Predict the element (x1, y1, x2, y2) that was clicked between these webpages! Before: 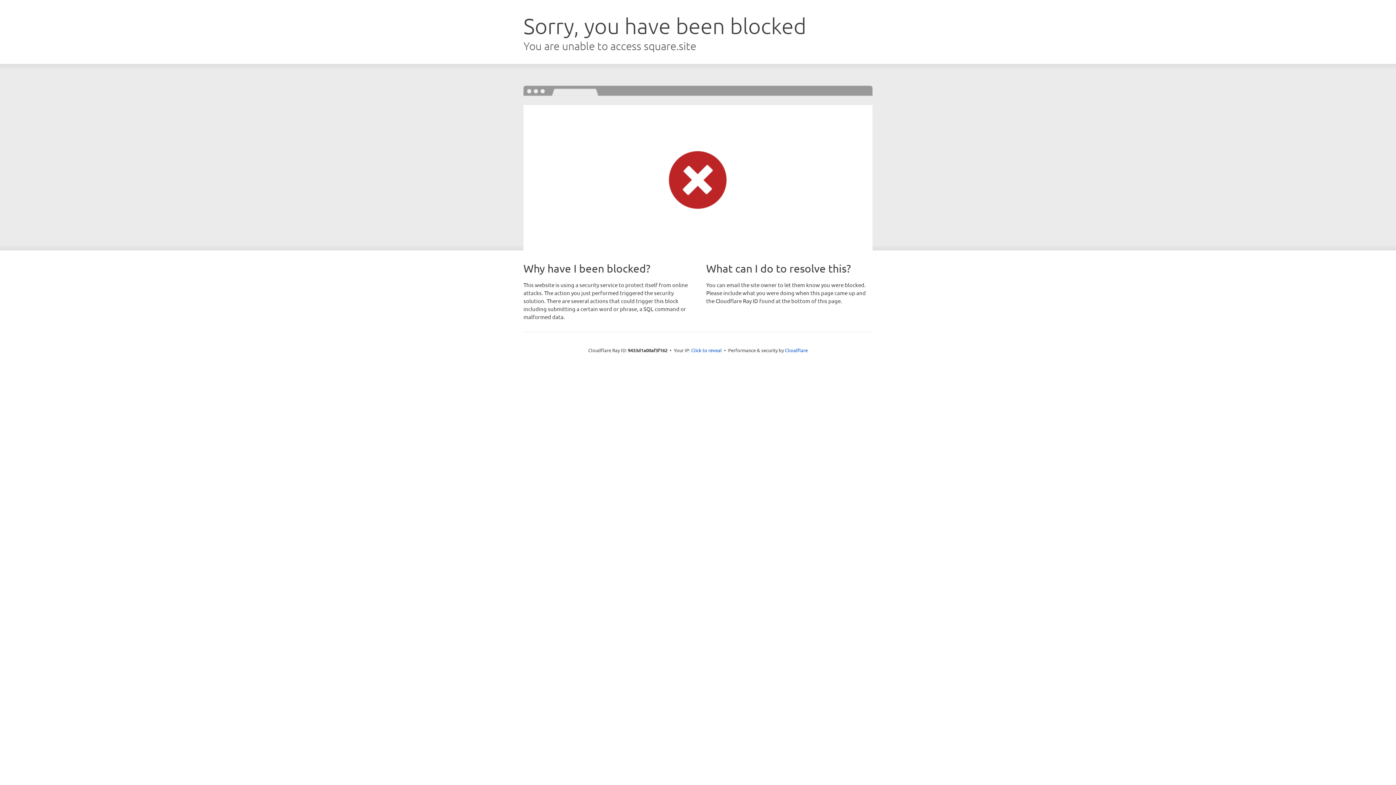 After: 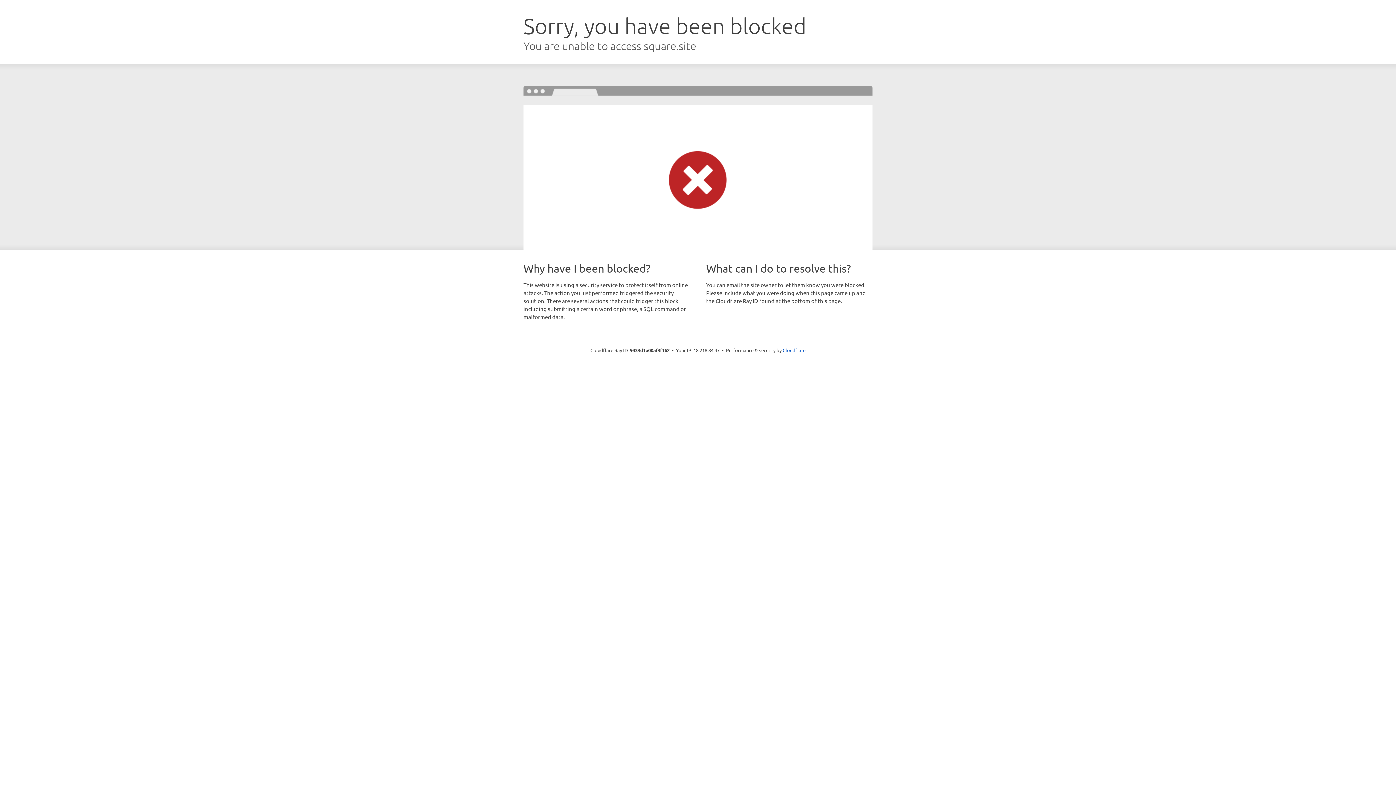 Action: bbox: (691, 346, 722, 353) label: Click to reveal